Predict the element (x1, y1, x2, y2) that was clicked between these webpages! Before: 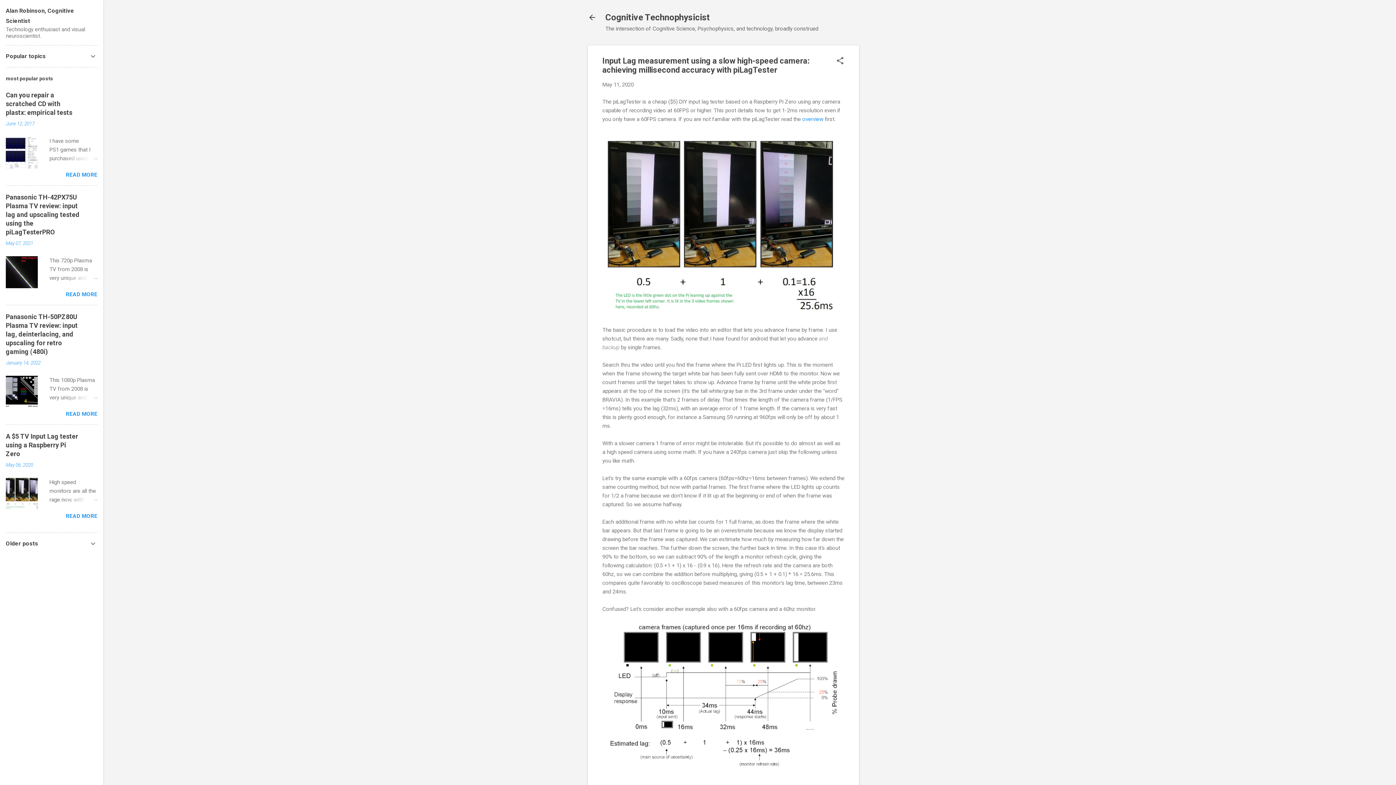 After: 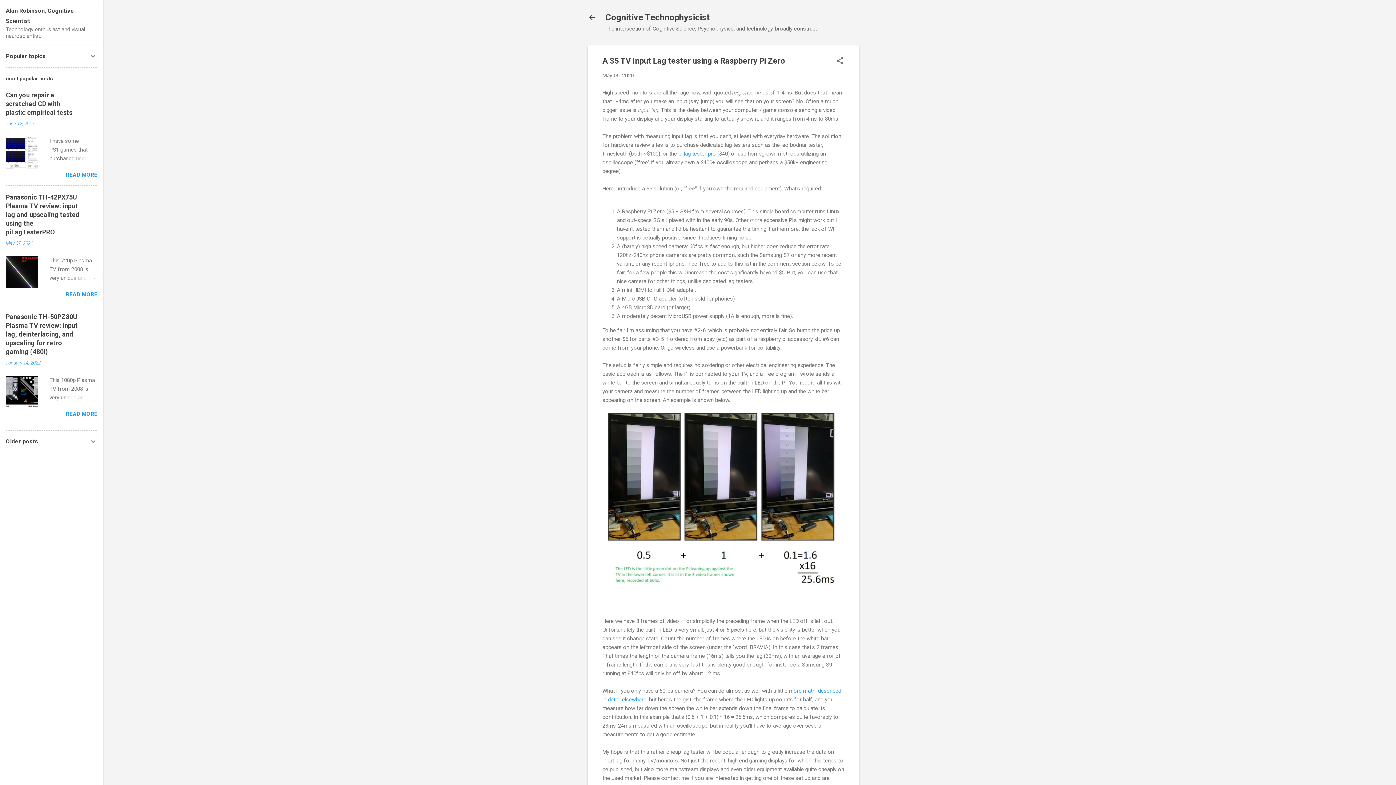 Action: label: READ MORE bbox: (65, 513, 97, 519)